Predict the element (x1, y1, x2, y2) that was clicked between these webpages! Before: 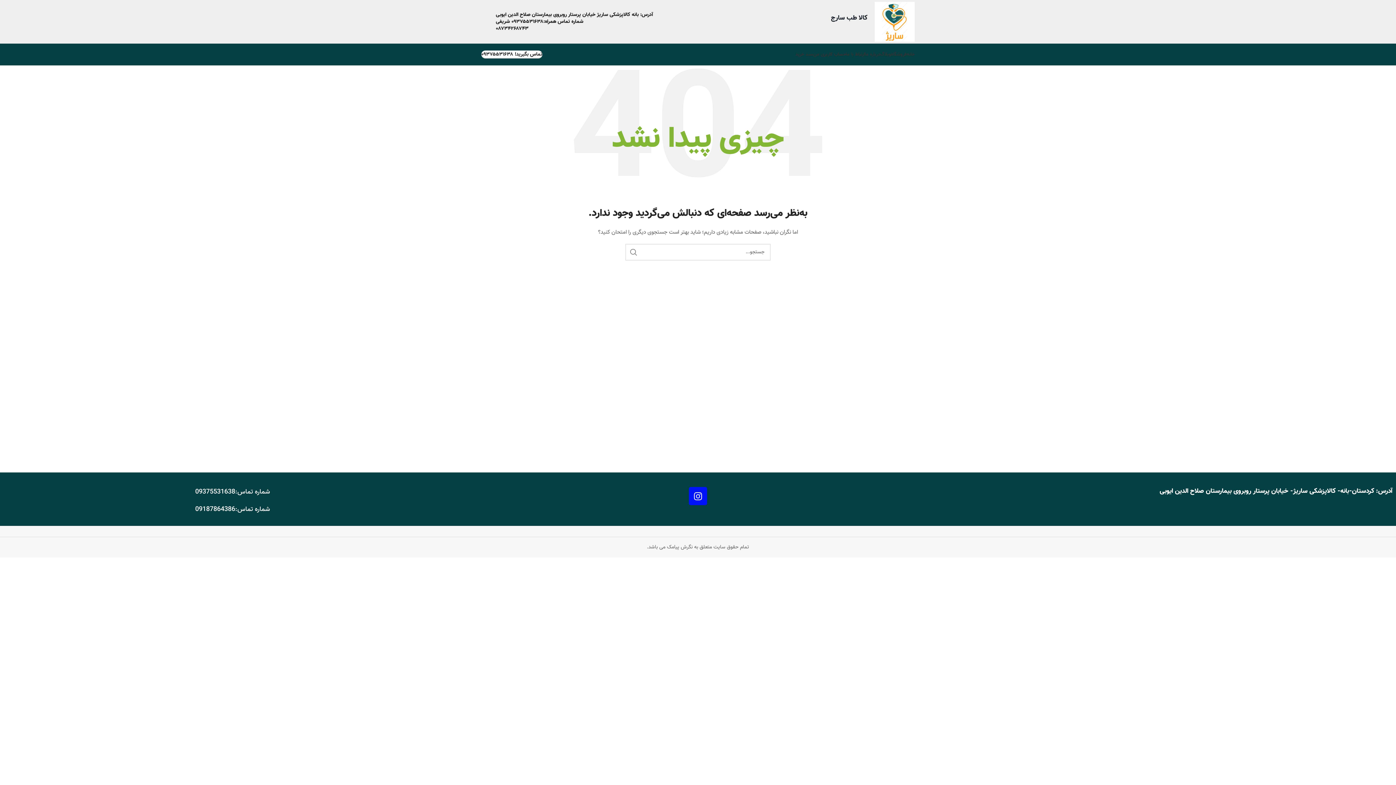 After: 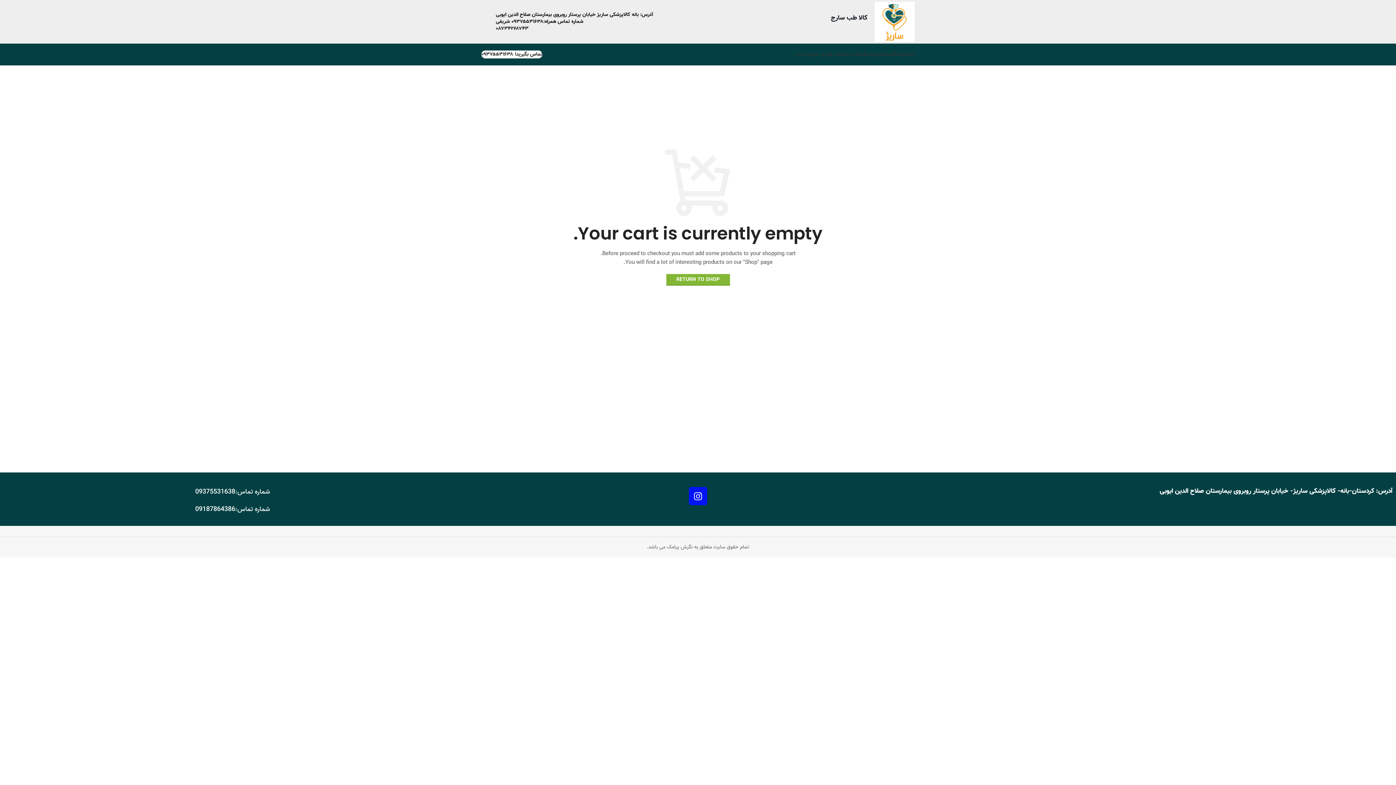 Action: bbox: (795, 47, 813, 61) label: سبد خرید